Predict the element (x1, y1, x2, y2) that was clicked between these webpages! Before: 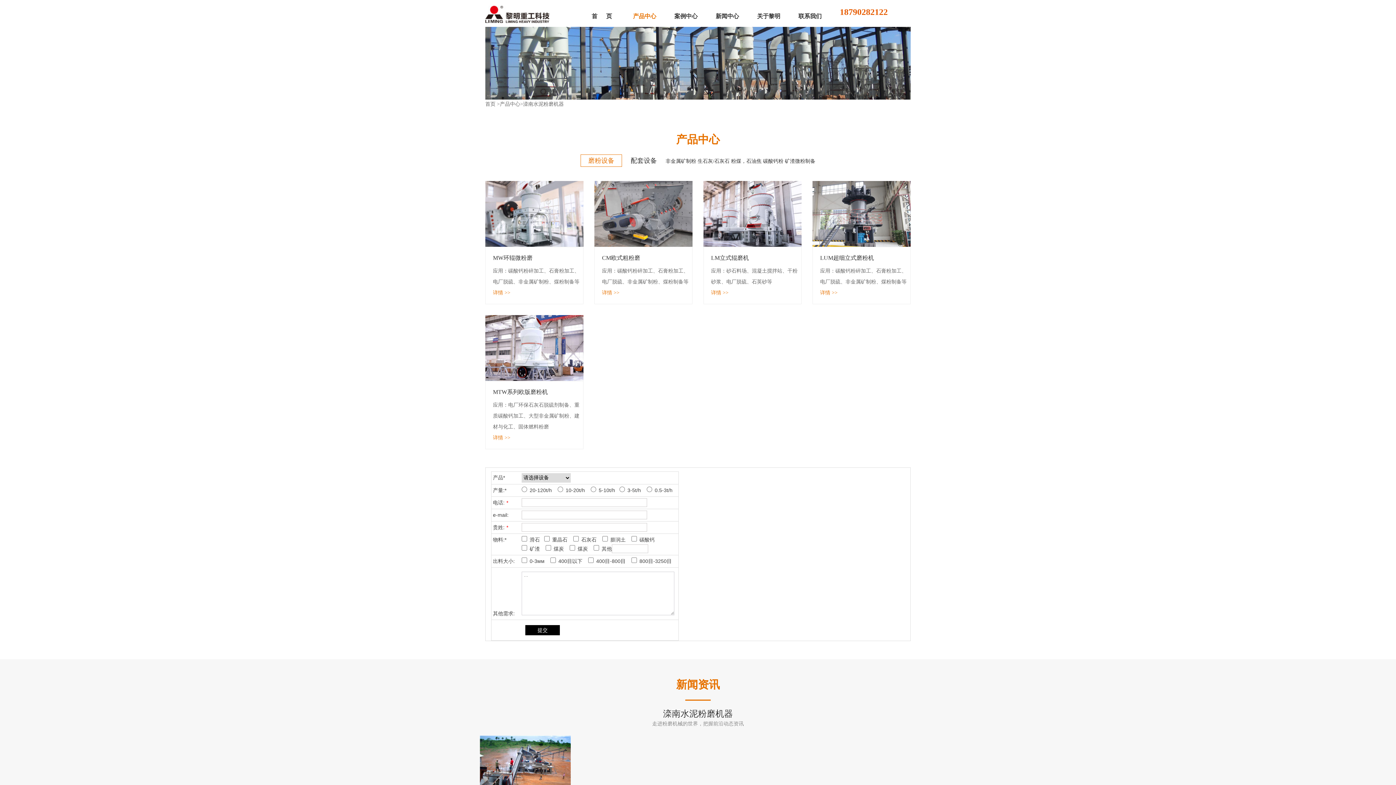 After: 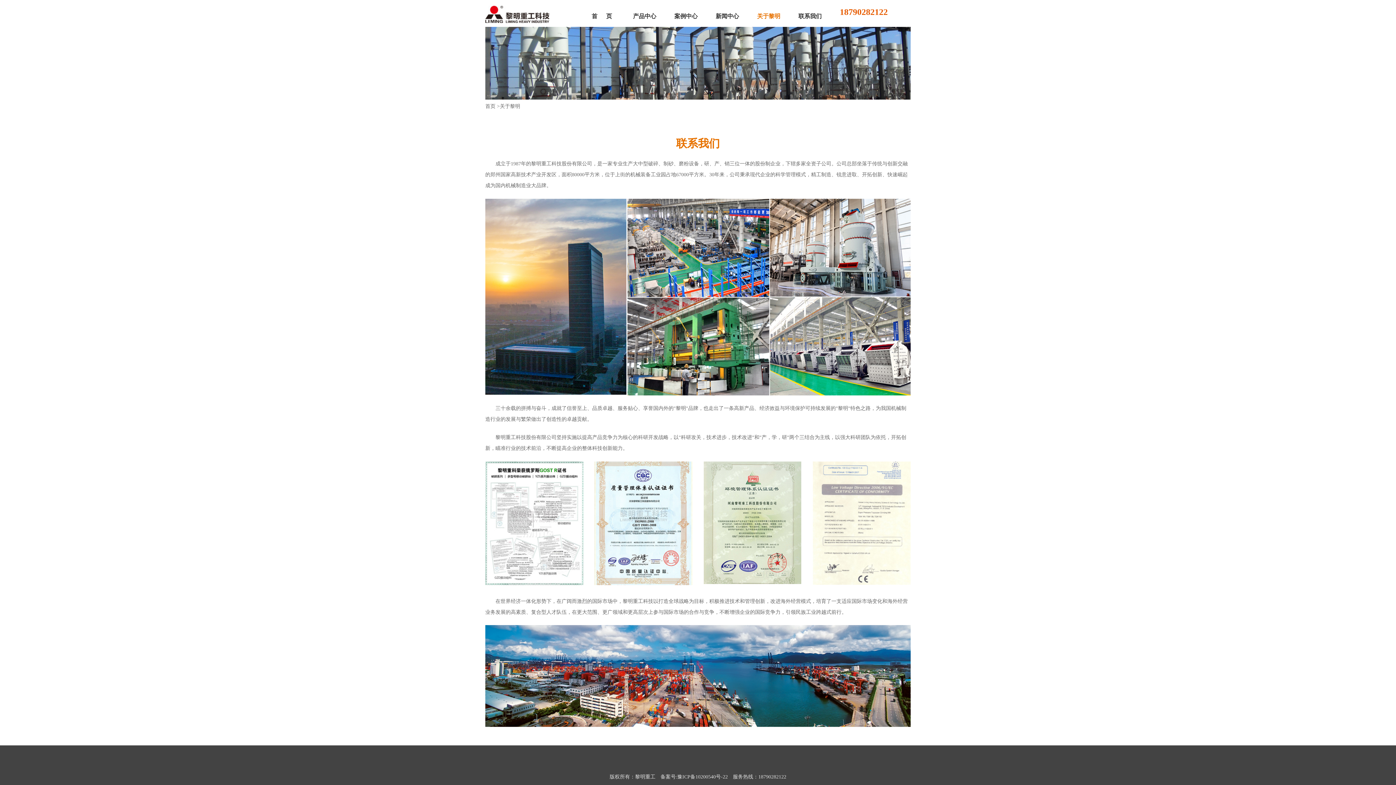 Action: label: 关于黎明 bbox: (757, 10, 798, 21)